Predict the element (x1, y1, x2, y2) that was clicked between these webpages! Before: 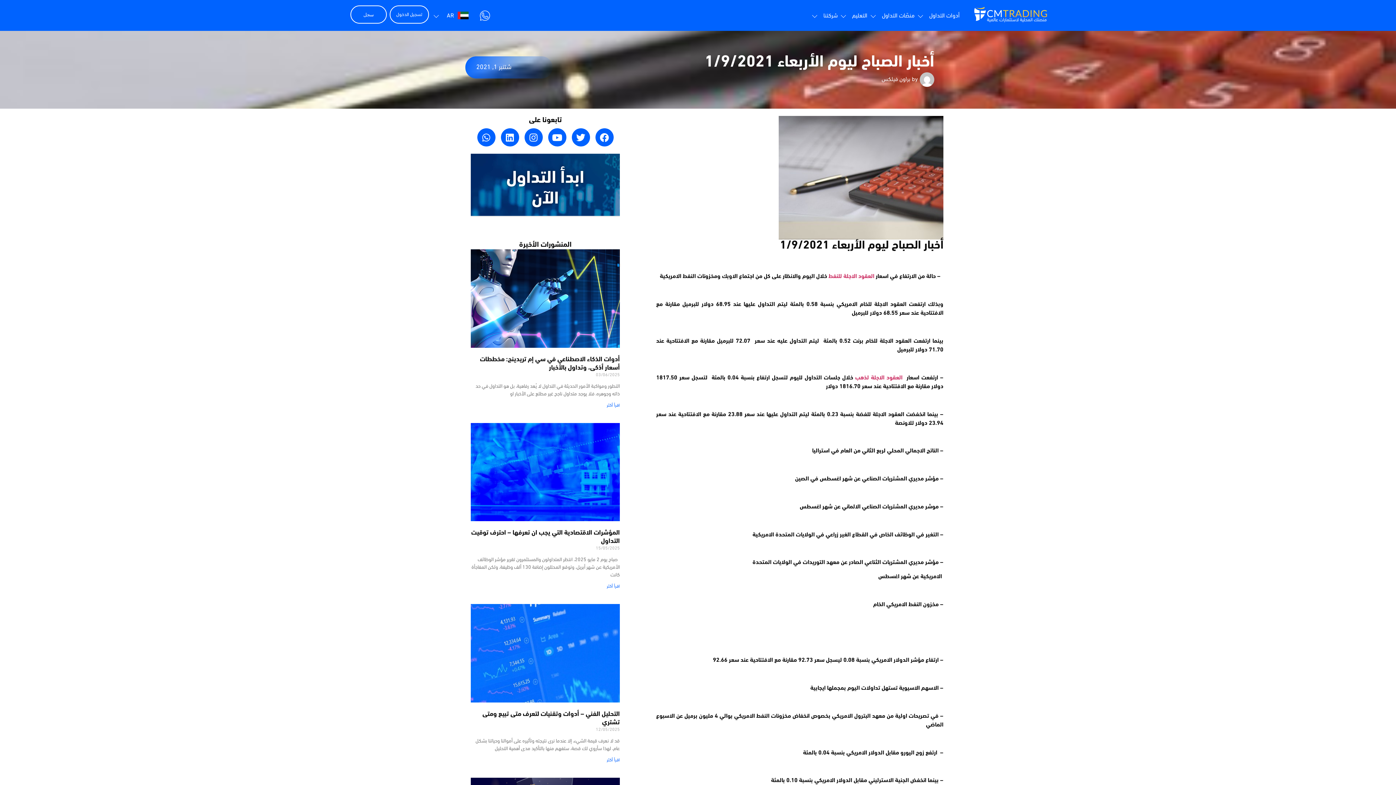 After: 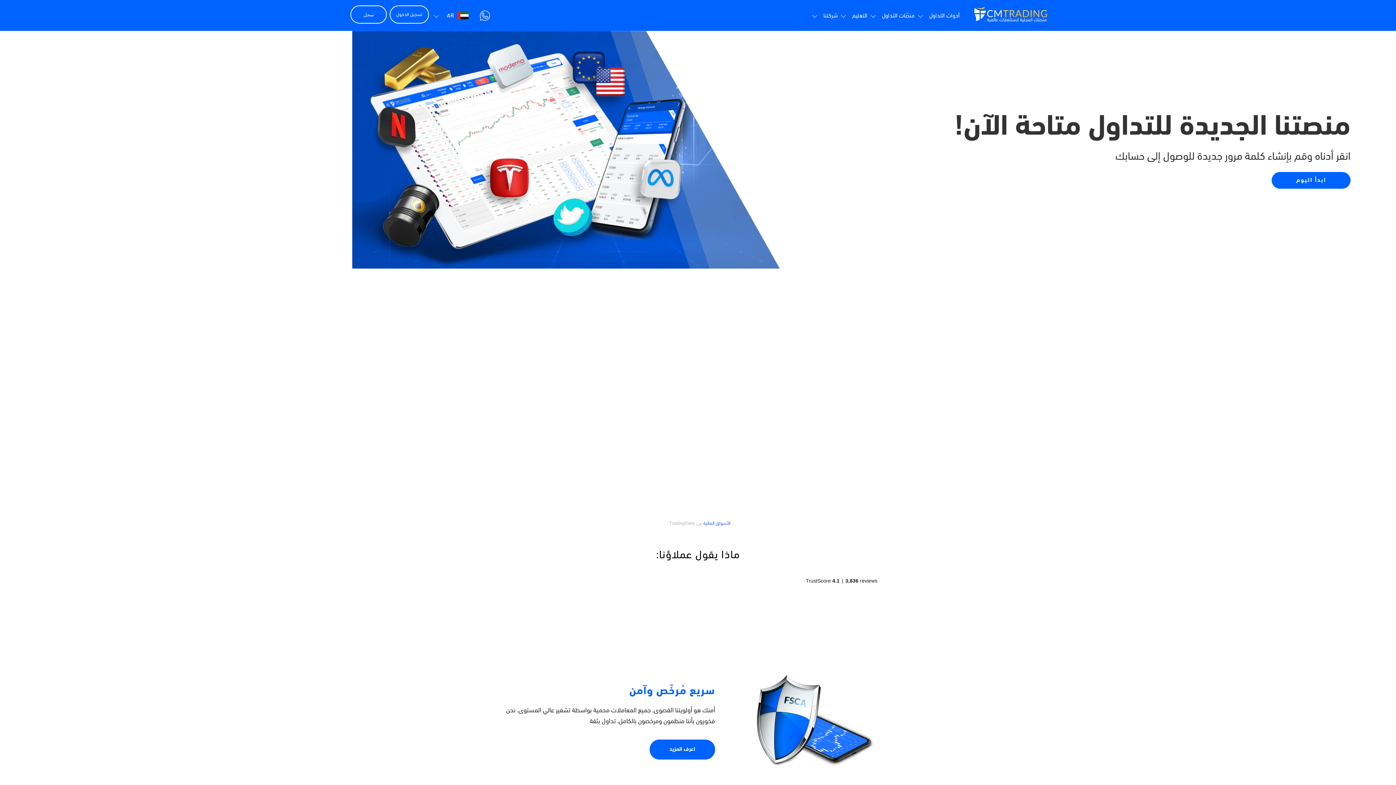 Action: bbox: (828, 273, 874, 279) label: العقود الاجلة للنفط